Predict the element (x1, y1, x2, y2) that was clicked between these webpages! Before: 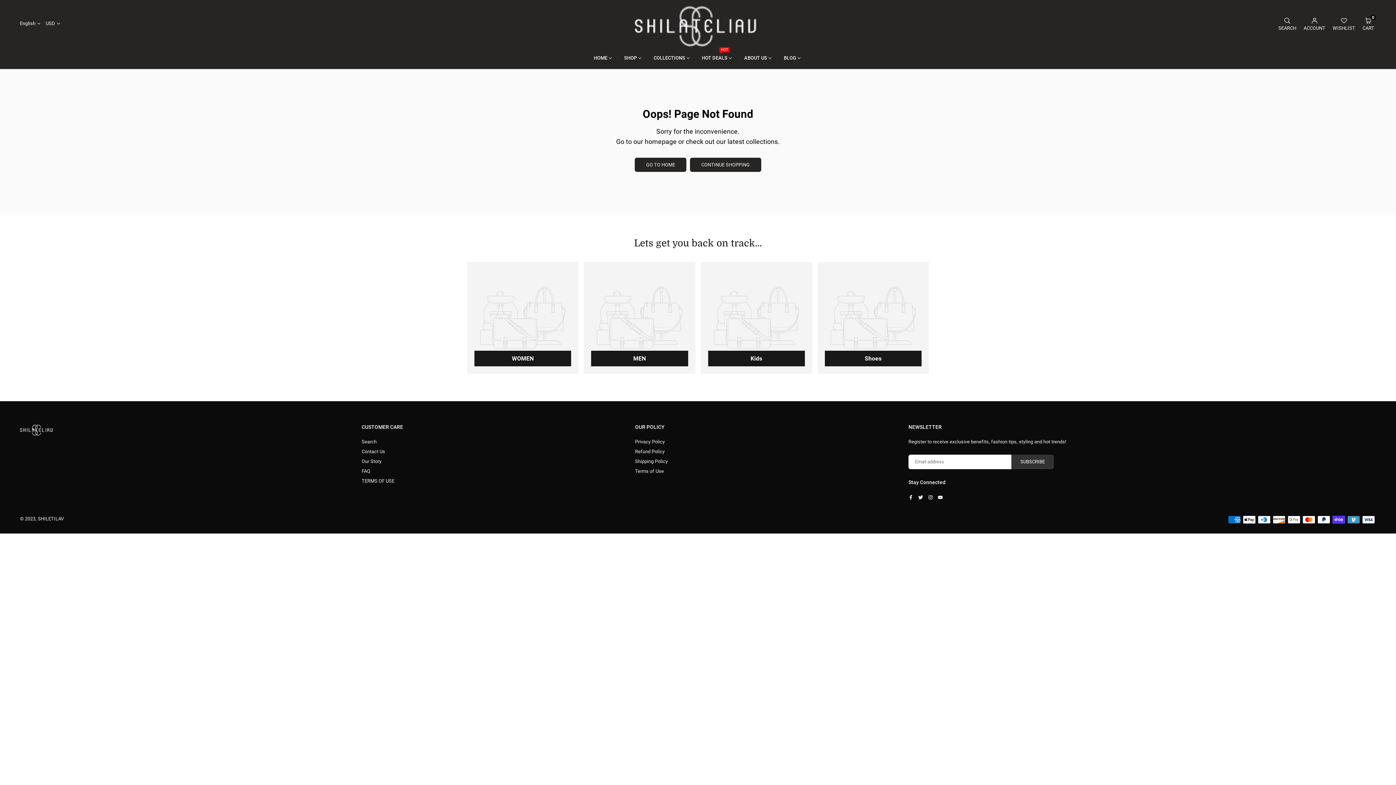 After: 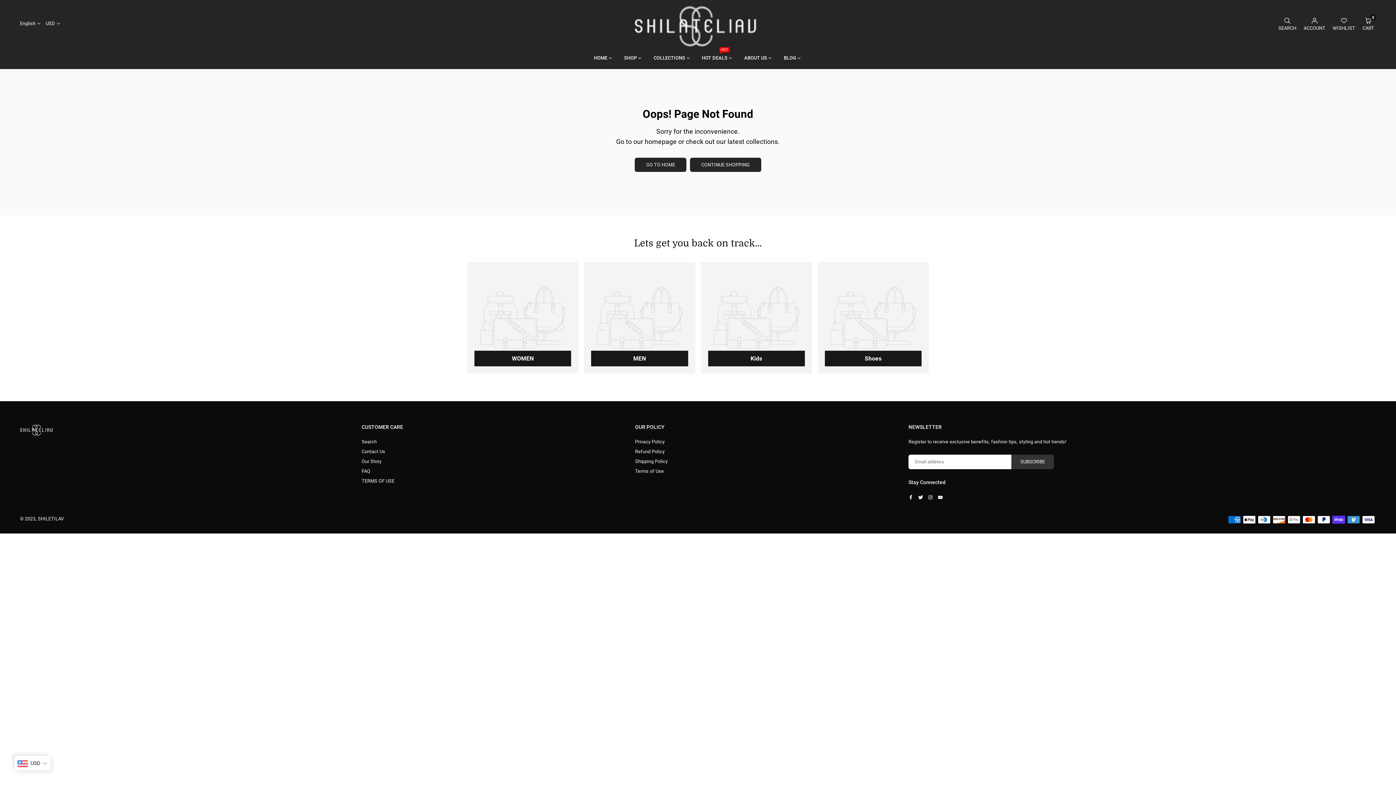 Action: label: WOMEN bbox: (467, 262, 578, 373)